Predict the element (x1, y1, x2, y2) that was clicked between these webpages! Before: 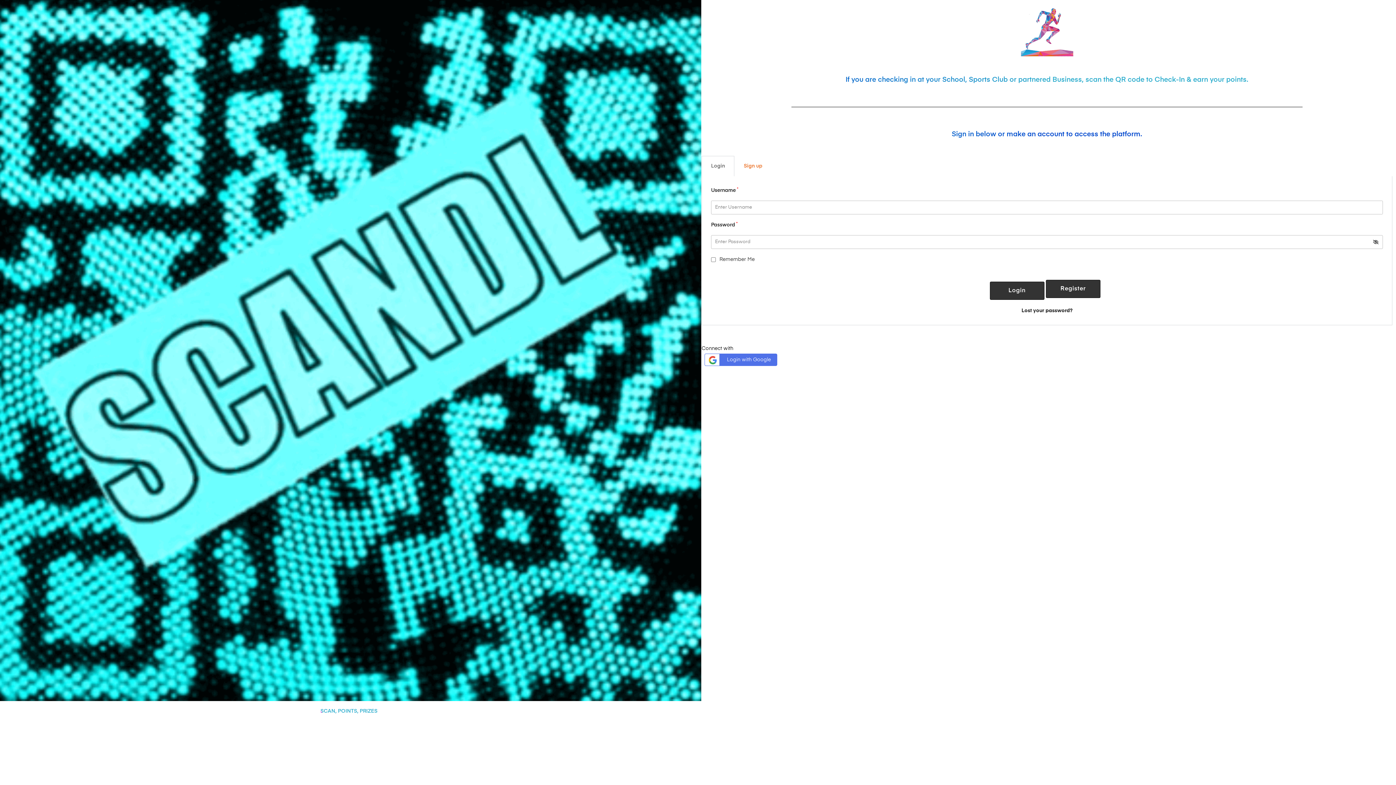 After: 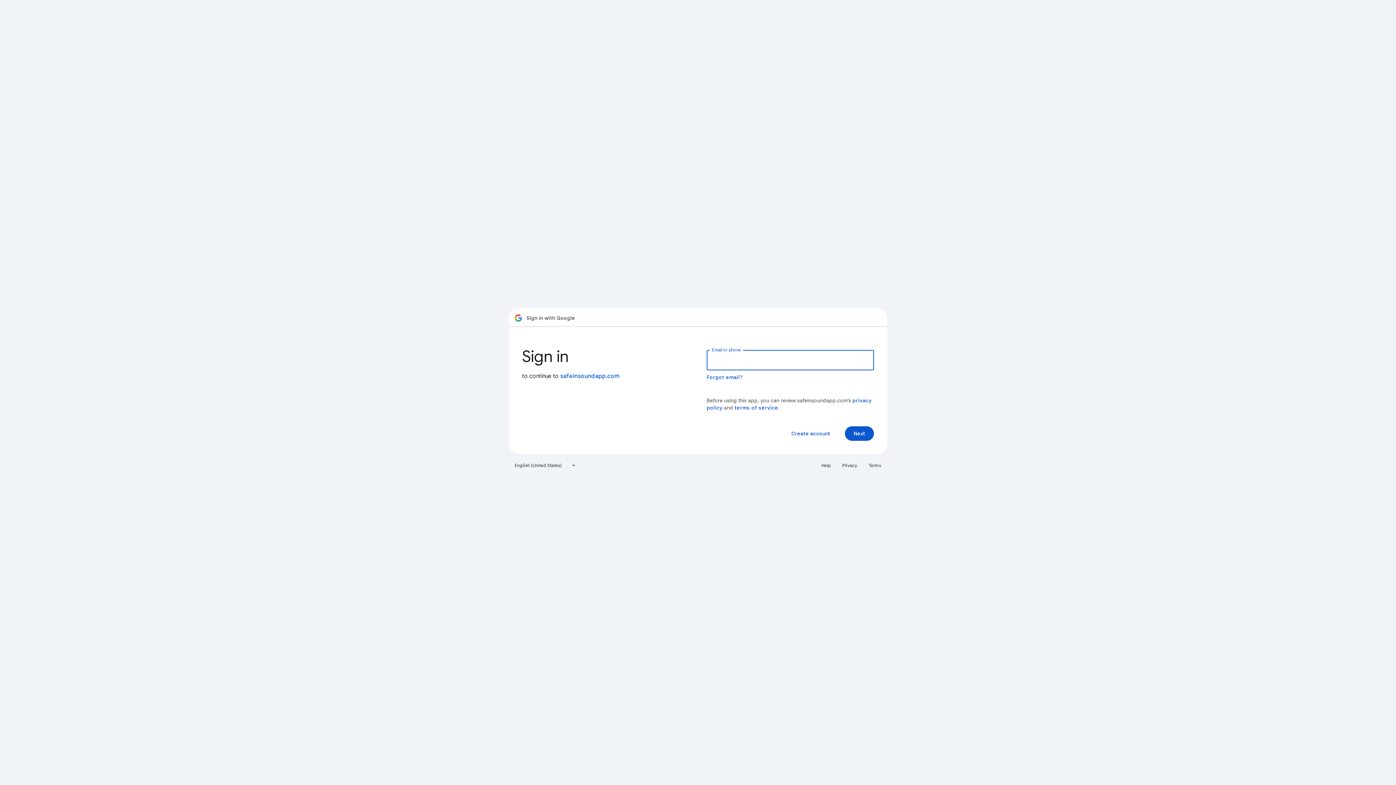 Action: bbox: (704, 353, 777, 366) label: Login with Google